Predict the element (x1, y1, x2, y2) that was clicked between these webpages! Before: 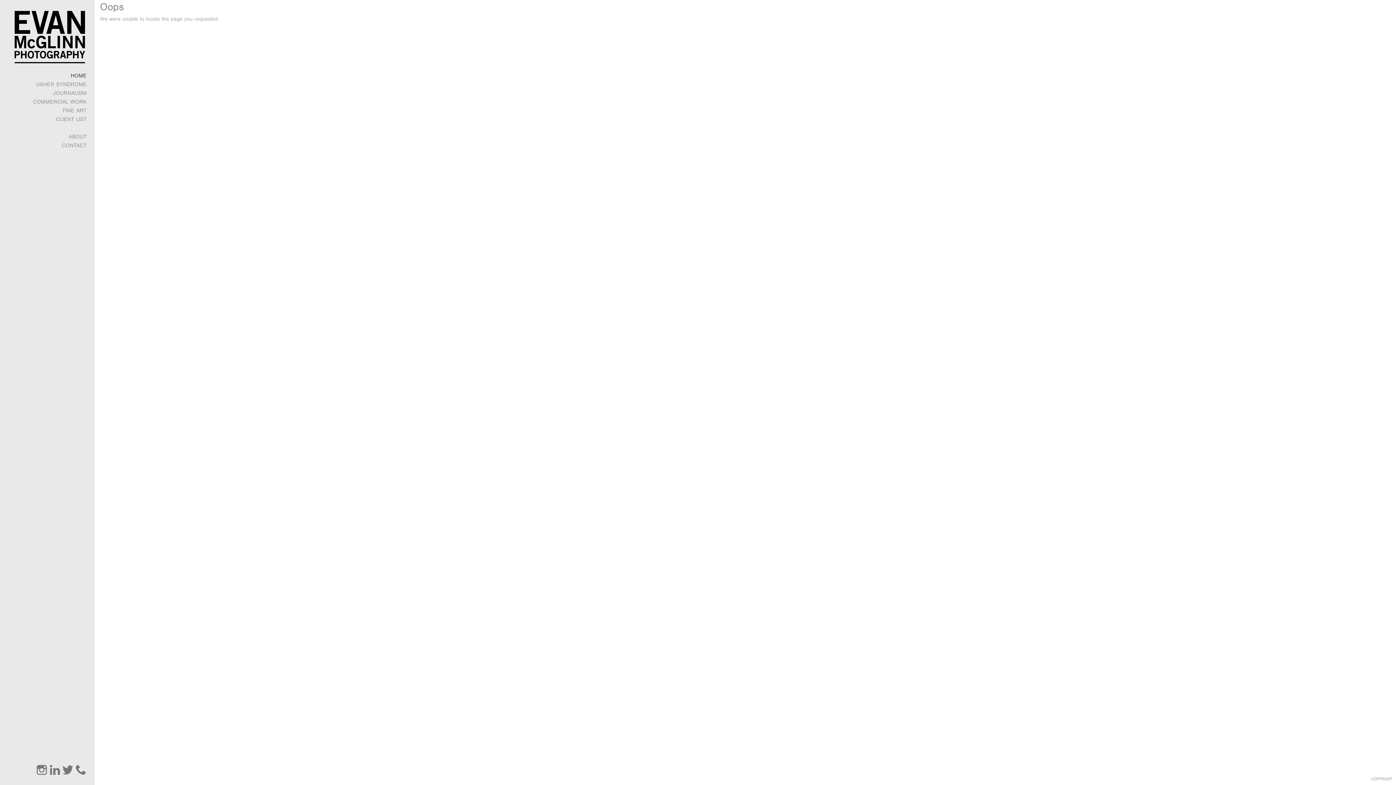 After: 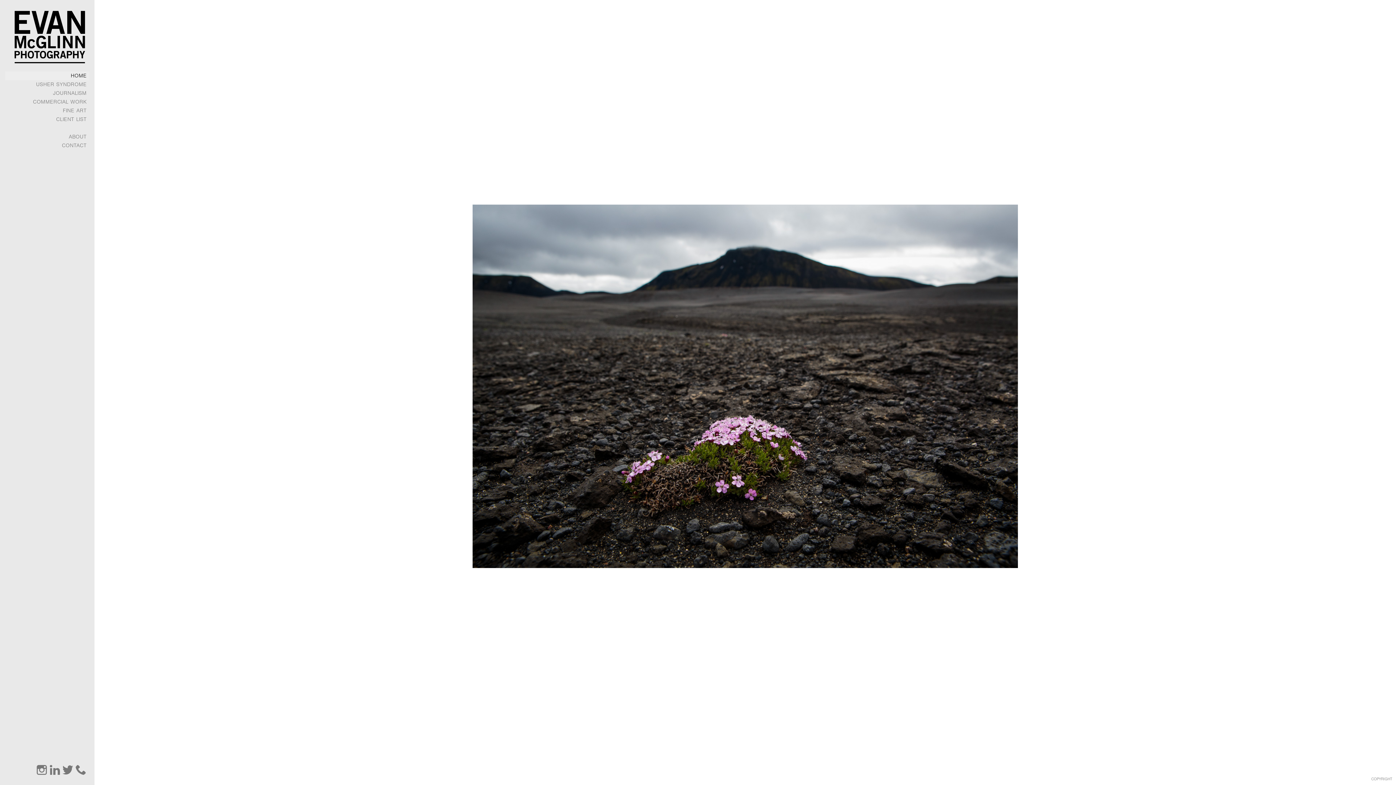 Action: bbox: (5, 71, 89, 80) label: HOME